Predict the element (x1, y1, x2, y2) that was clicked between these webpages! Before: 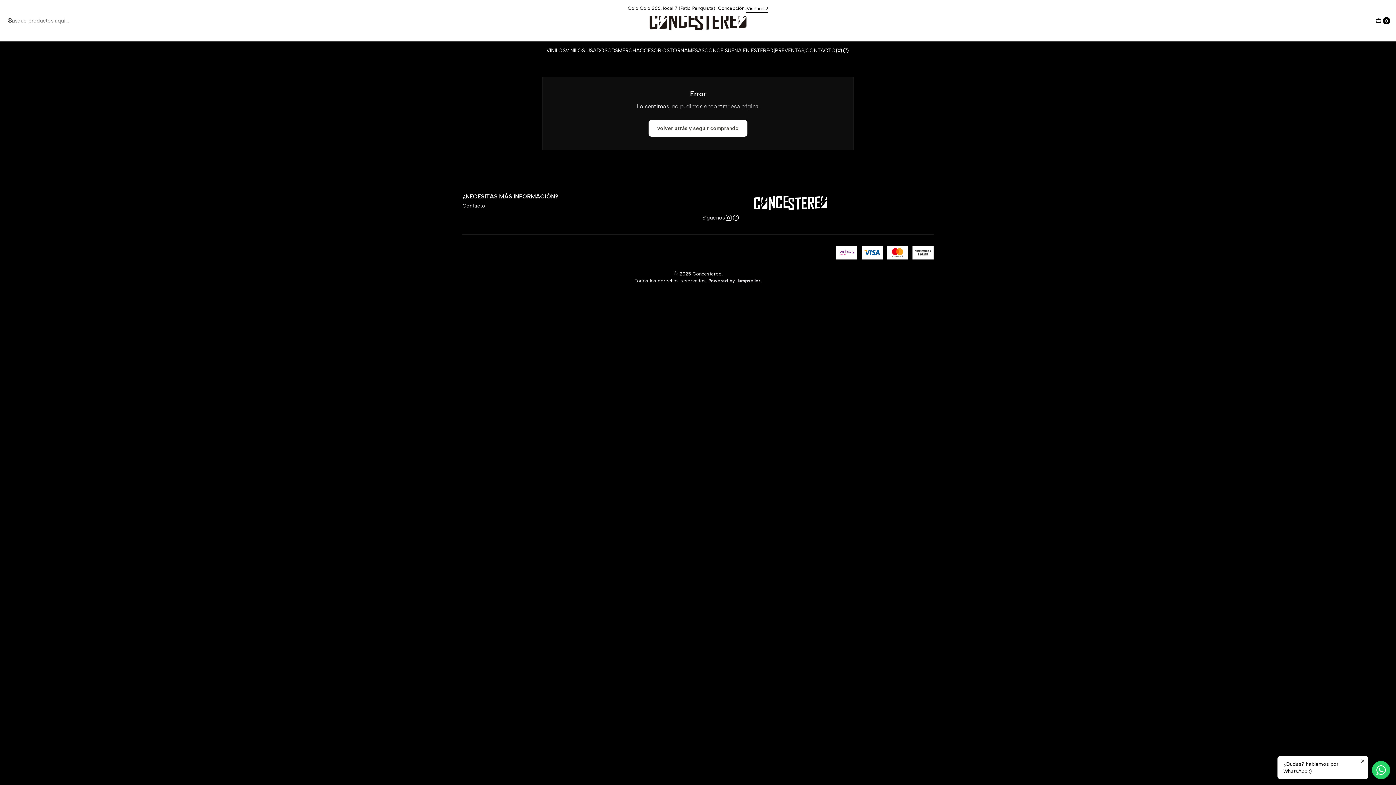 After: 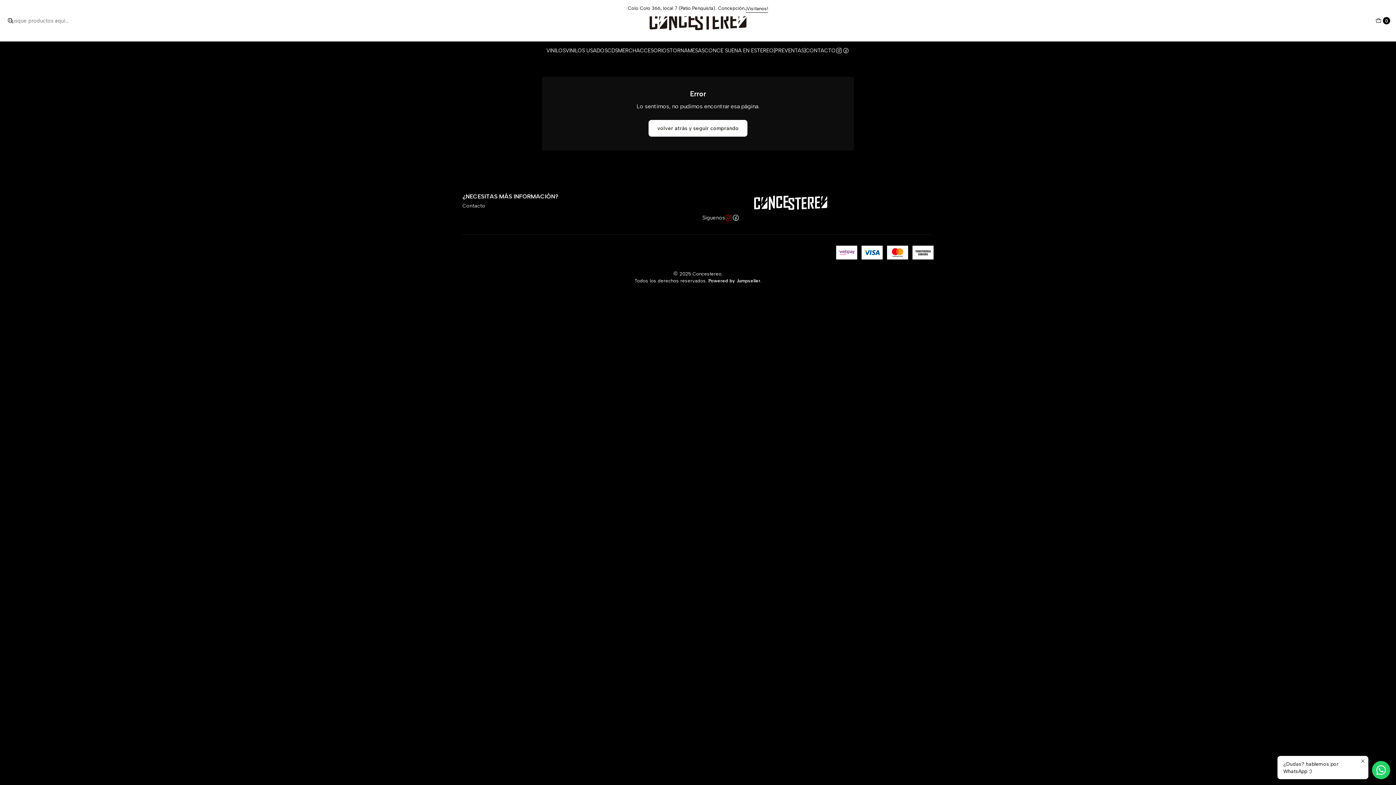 Action: bbox: (725, 214, 732, 221)